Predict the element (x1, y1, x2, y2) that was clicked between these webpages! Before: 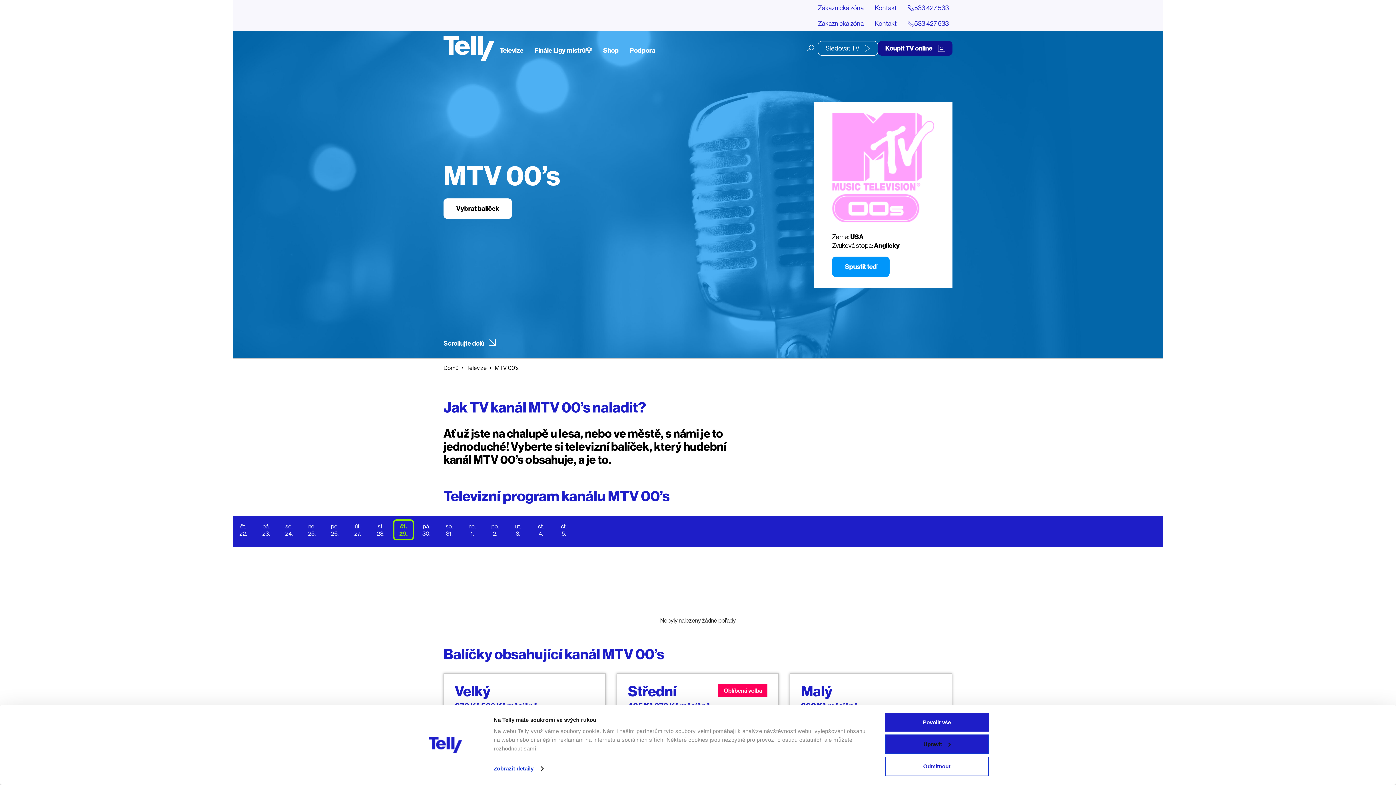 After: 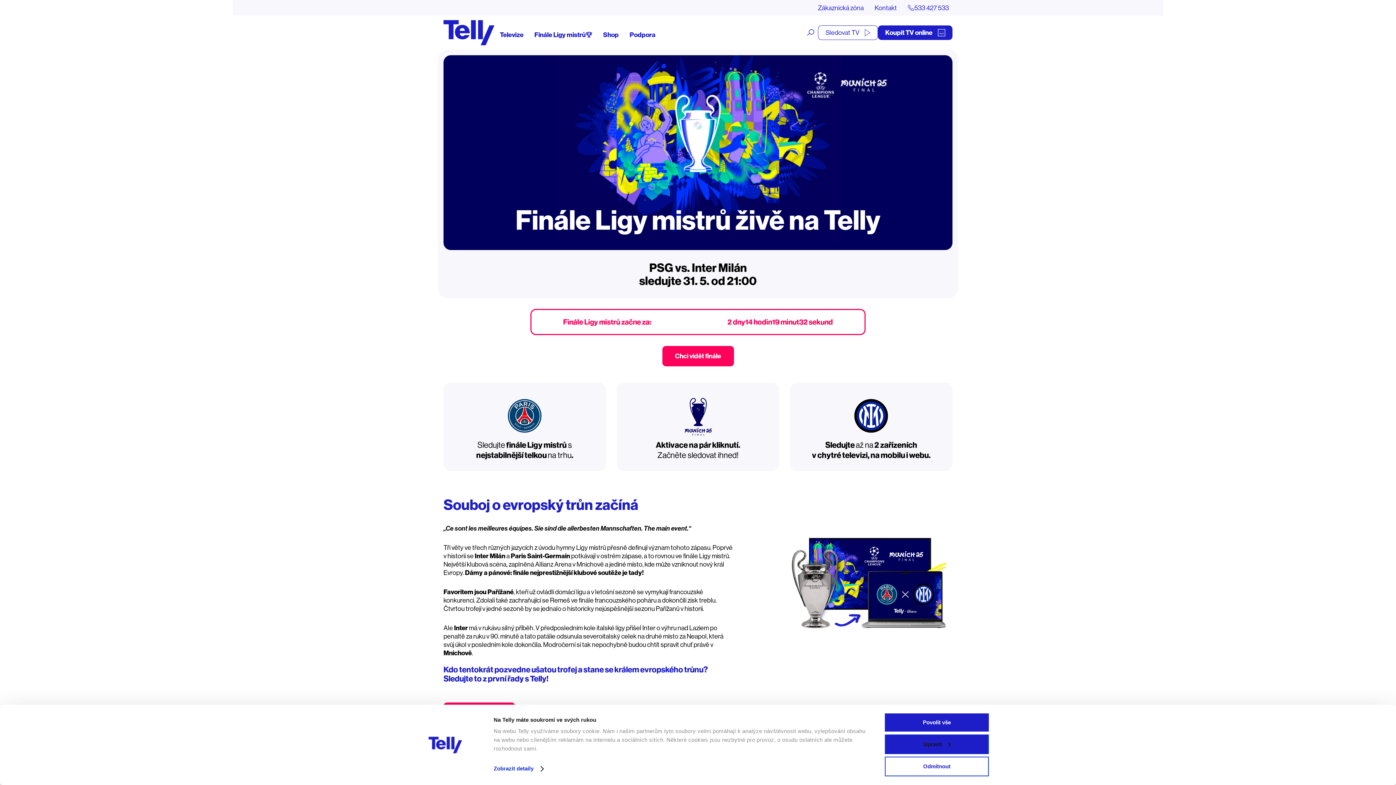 Action: bbox: (529, 38, 597, 61) label: Finále Ligy mistrů🏆